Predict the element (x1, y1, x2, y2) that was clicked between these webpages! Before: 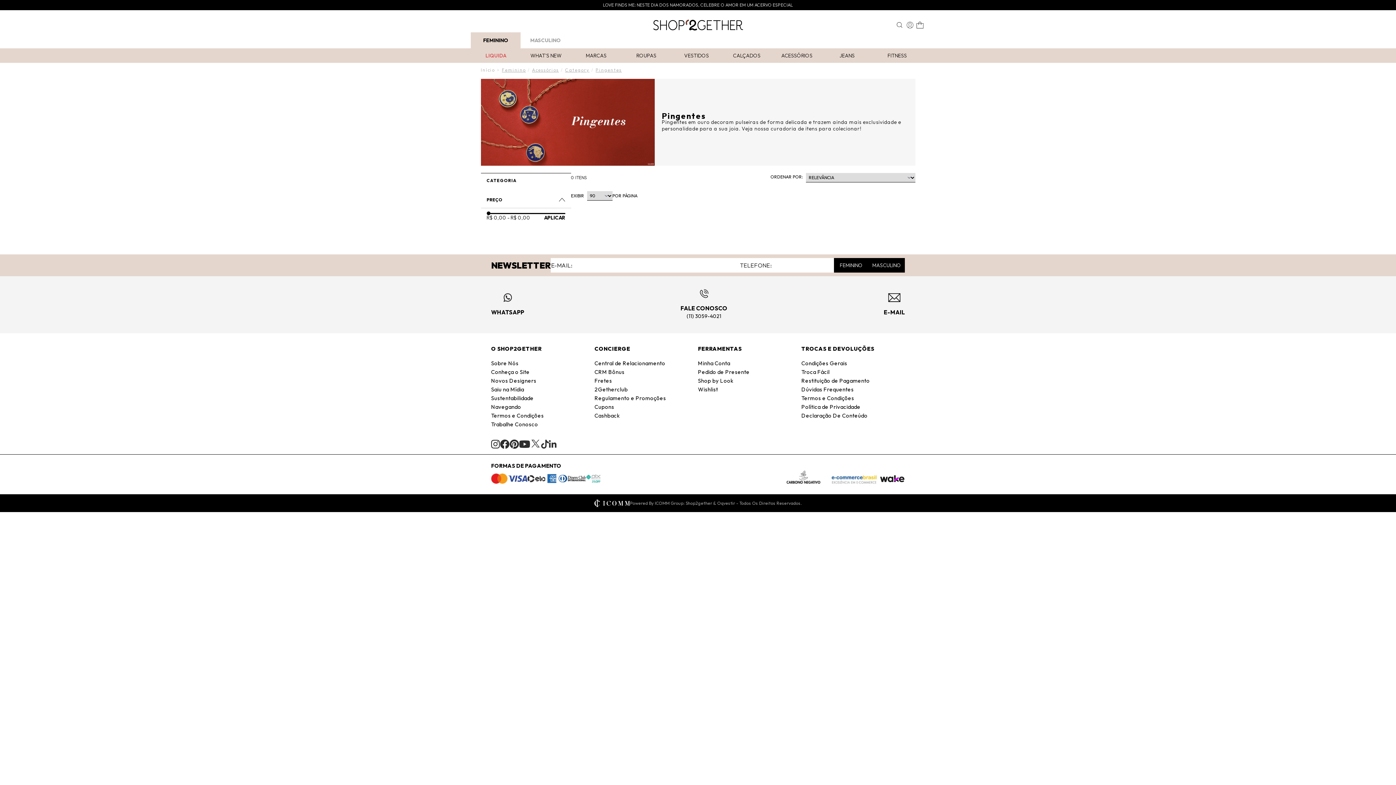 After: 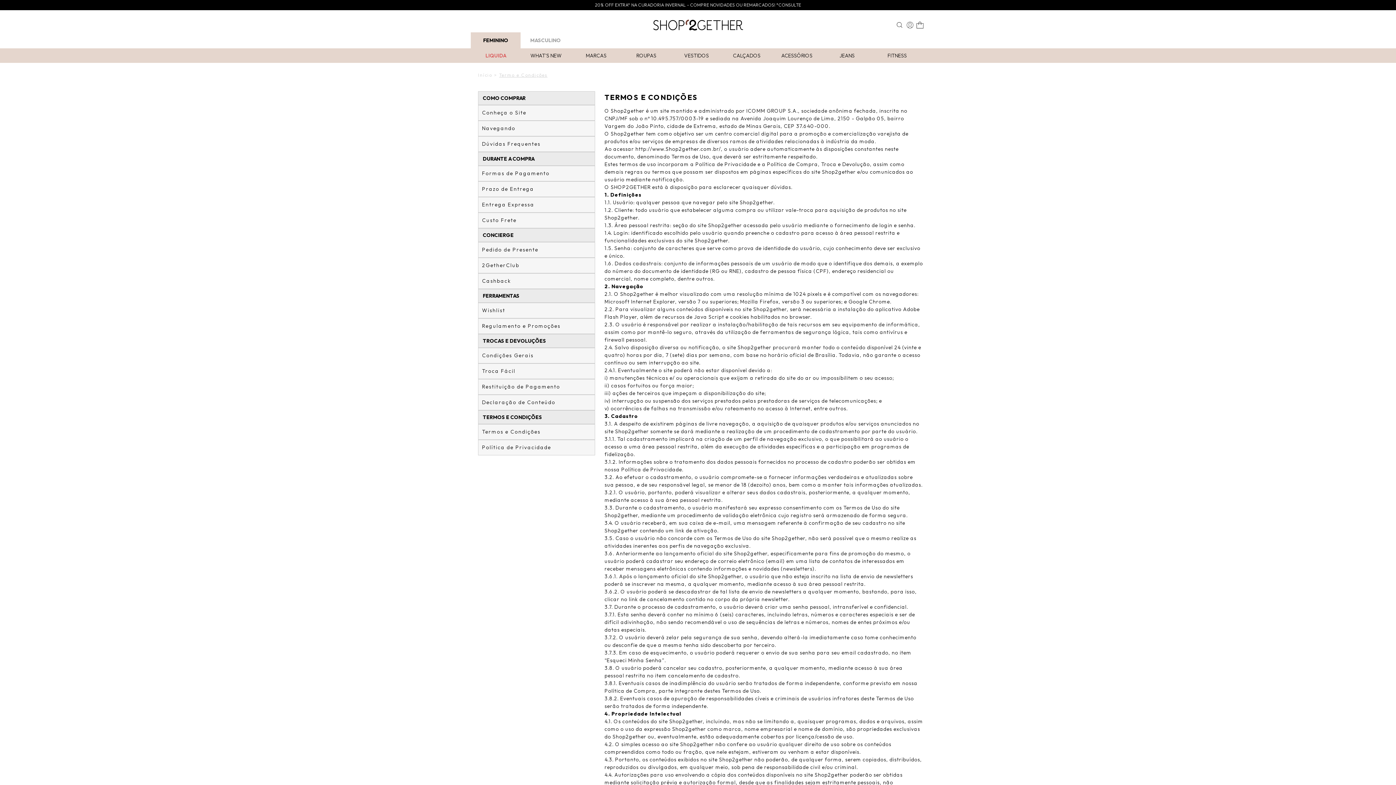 Action: label: Termos e Condições bbox: (801, 394, 854, 401)